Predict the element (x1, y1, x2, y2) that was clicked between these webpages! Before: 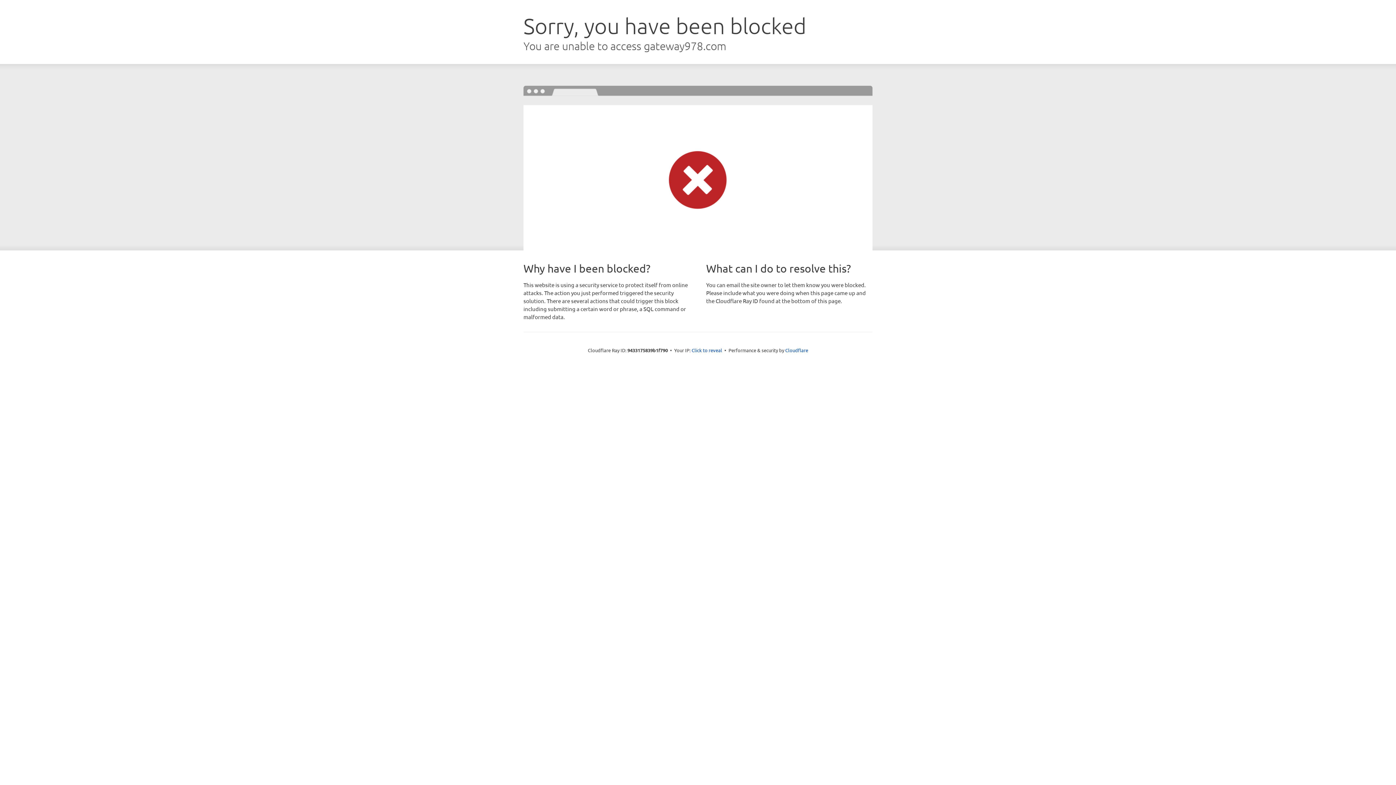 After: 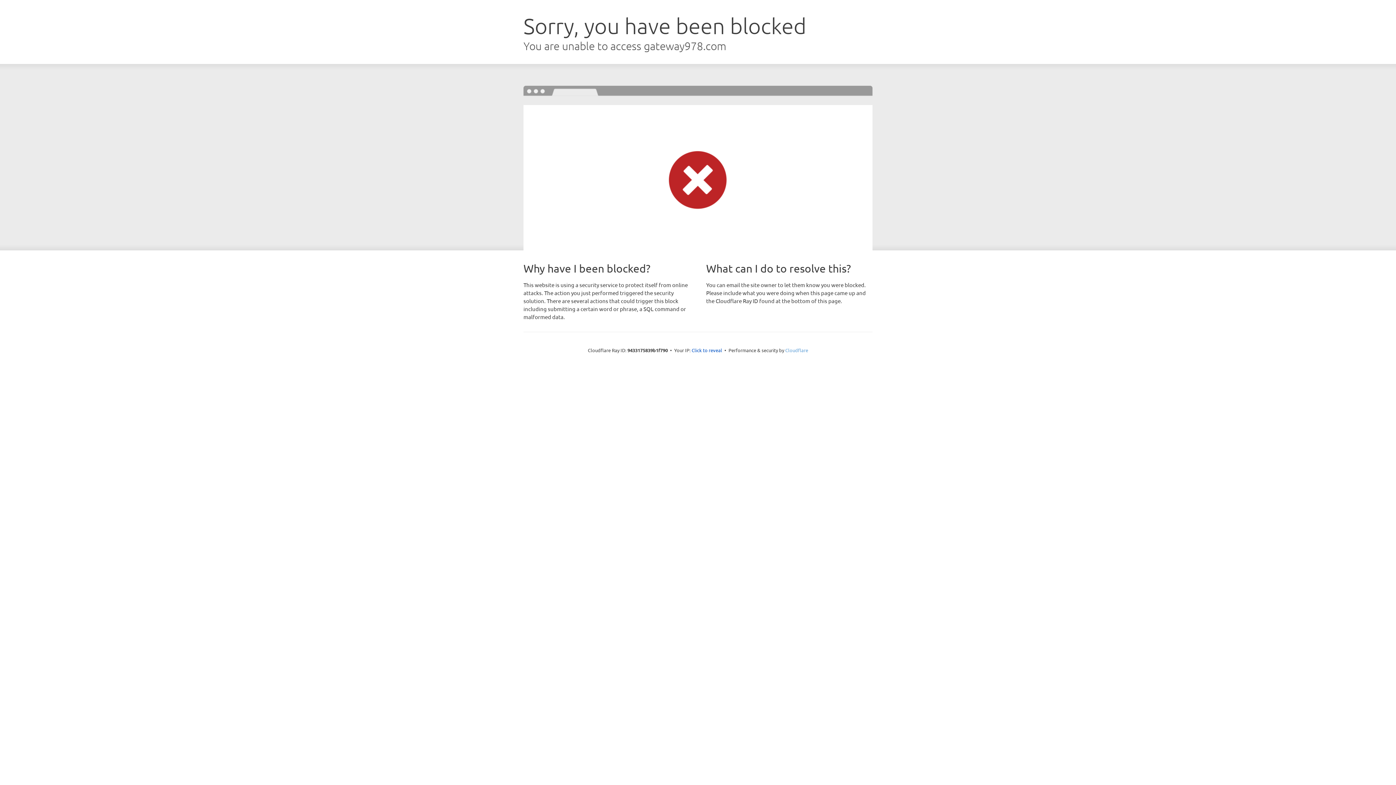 Action: label: Cloudflare bbox: (785, 347, 808, 353)